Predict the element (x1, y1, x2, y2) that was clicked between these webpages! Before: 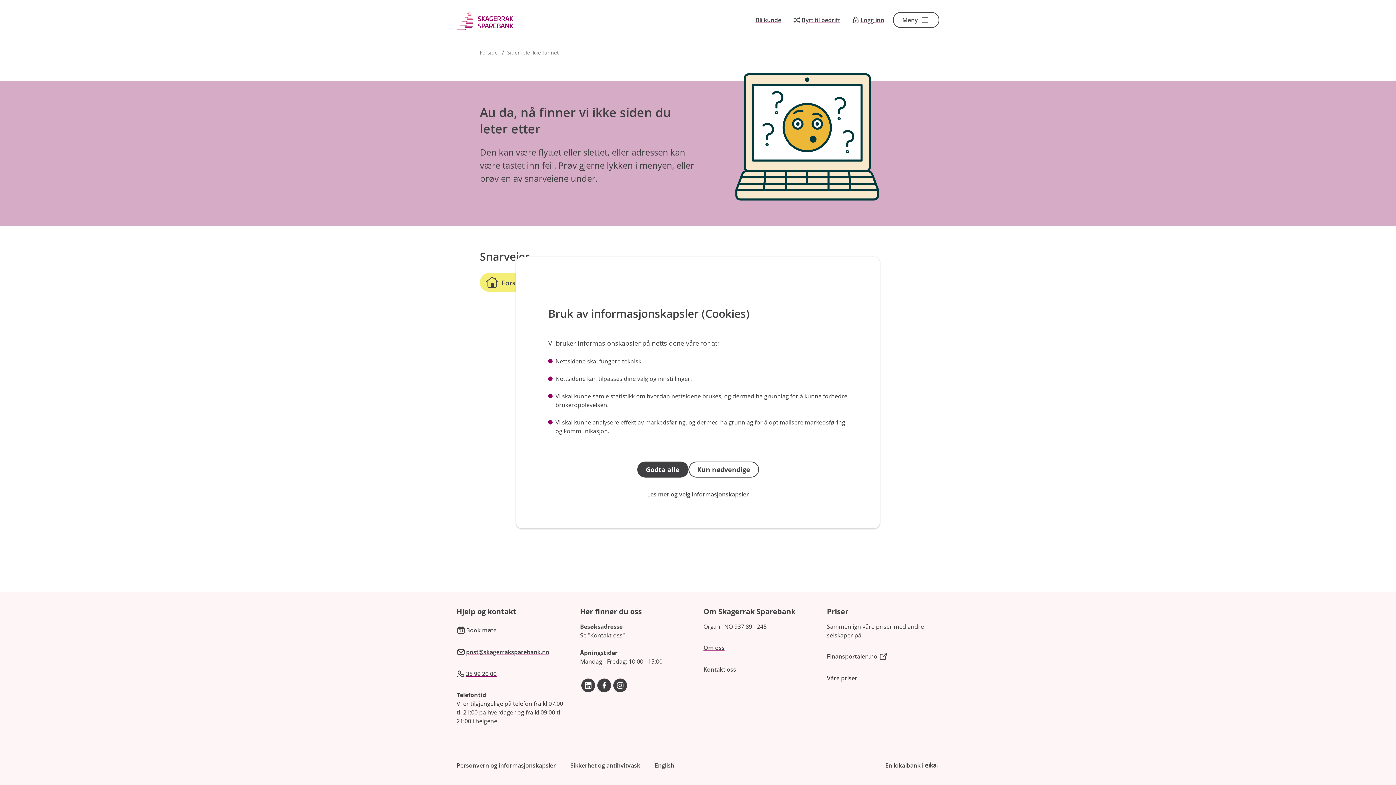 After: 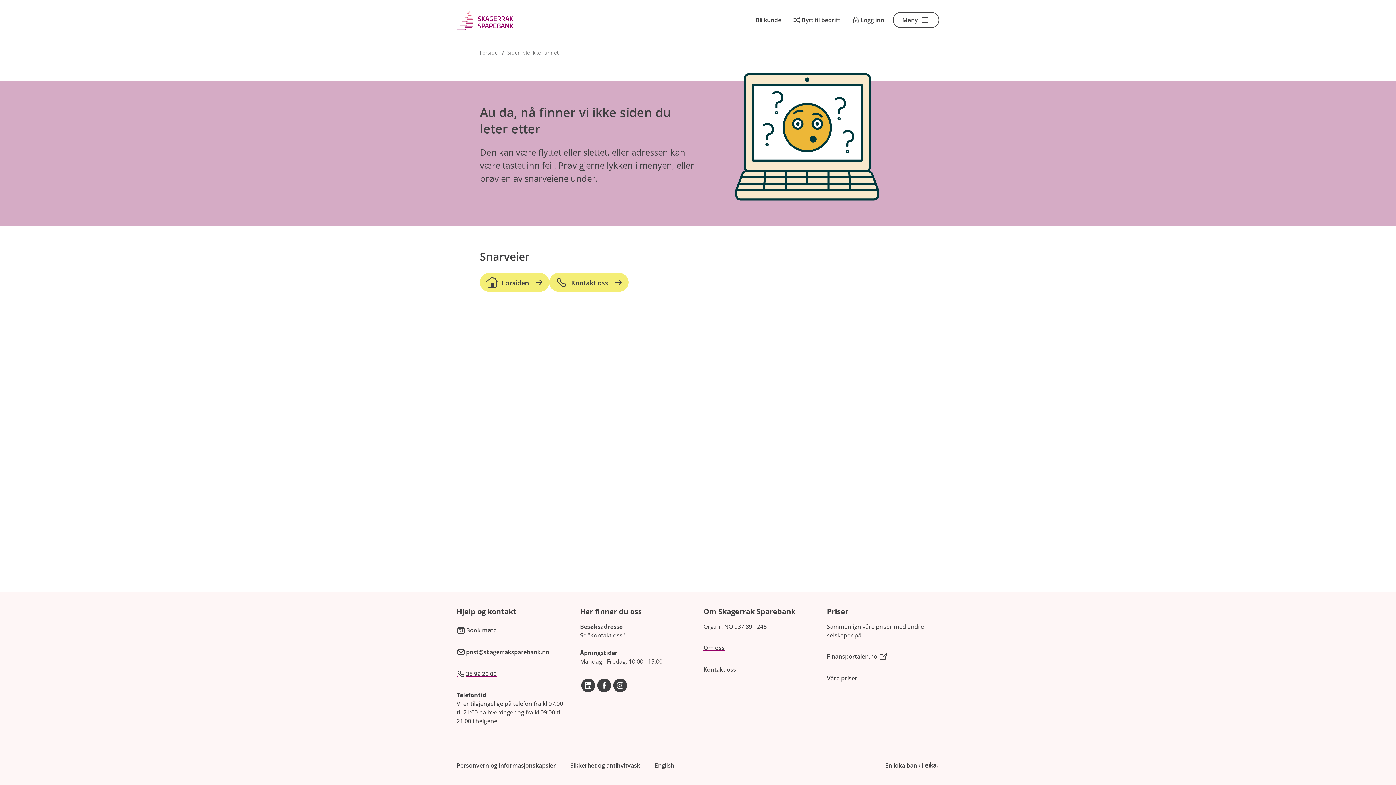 Action: label: Godta alle bbox: (637, 461, 688, 477)